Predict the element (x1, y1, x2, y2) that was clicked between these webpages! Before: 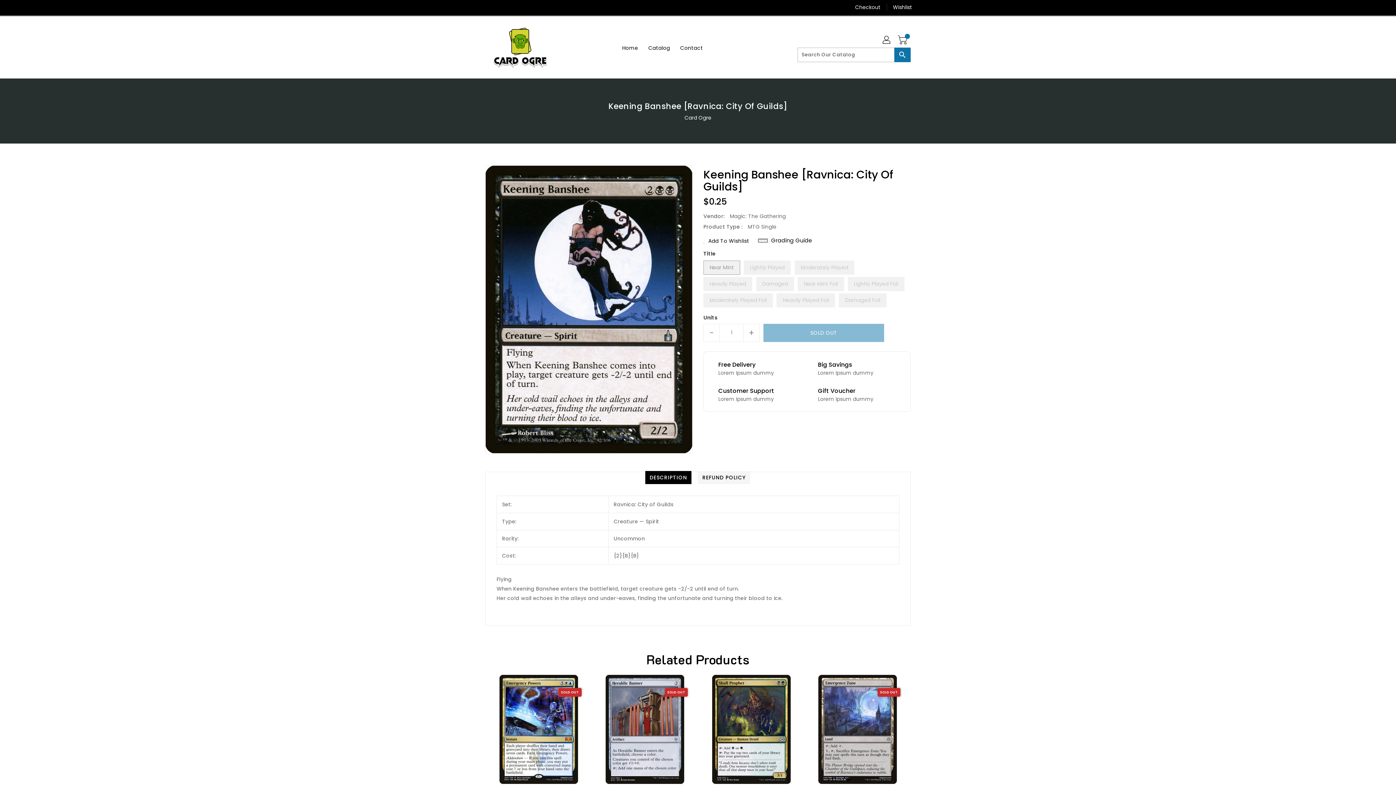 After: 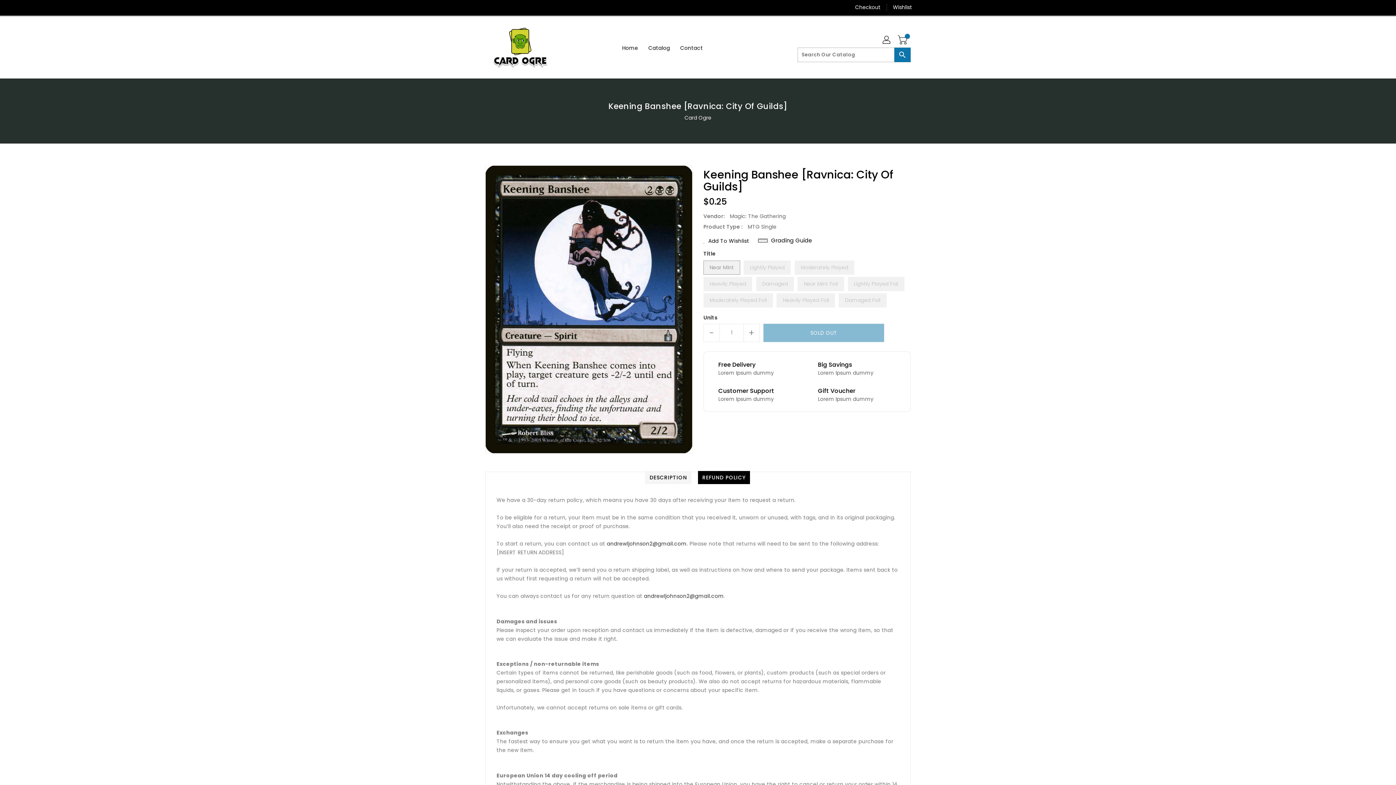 Action: bbox: (698, 471, 750, 484) label: REFUND POLICY